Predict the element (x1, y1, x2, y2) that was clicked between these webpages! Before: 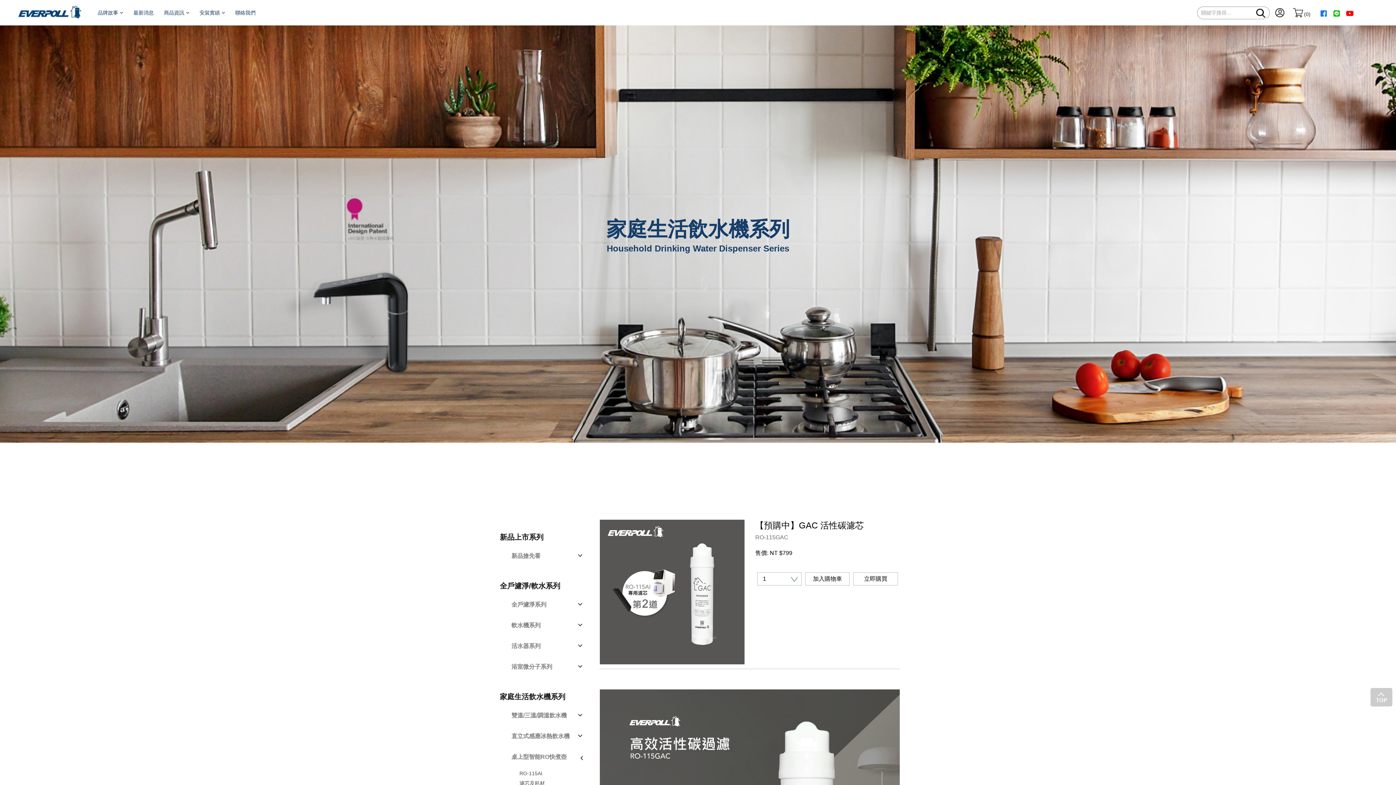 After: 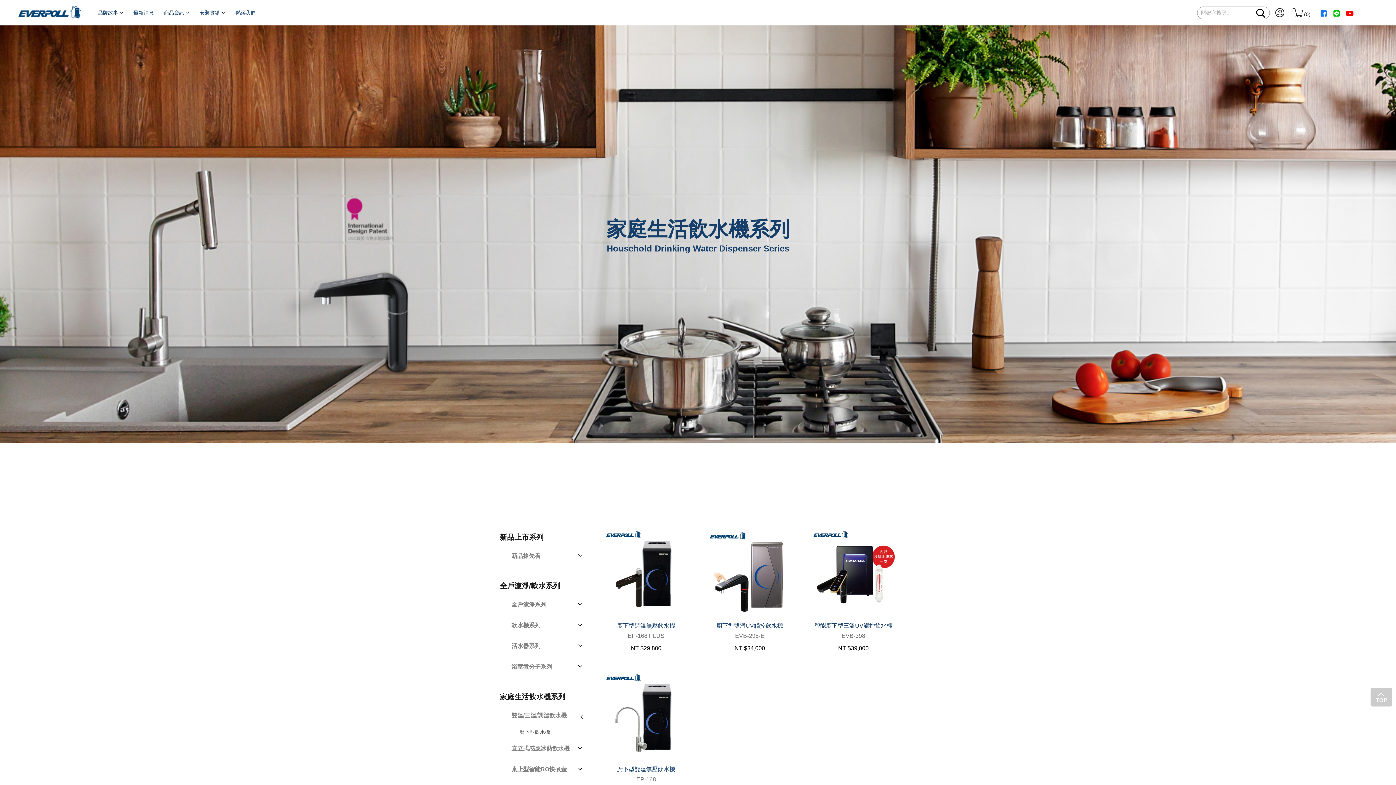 Action: label: 雙溫/三溫/調溫飲水機 bbox: (500, 711, 575, 721)